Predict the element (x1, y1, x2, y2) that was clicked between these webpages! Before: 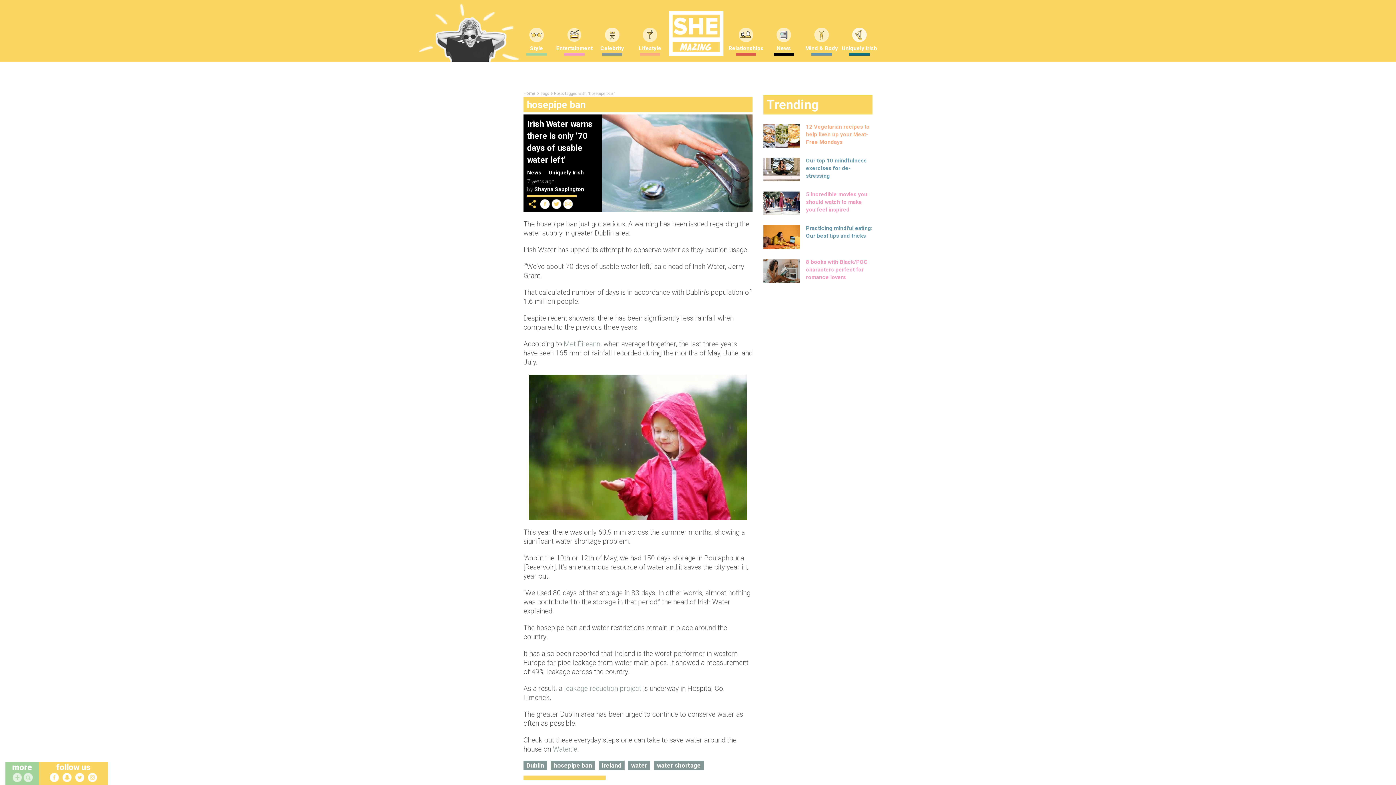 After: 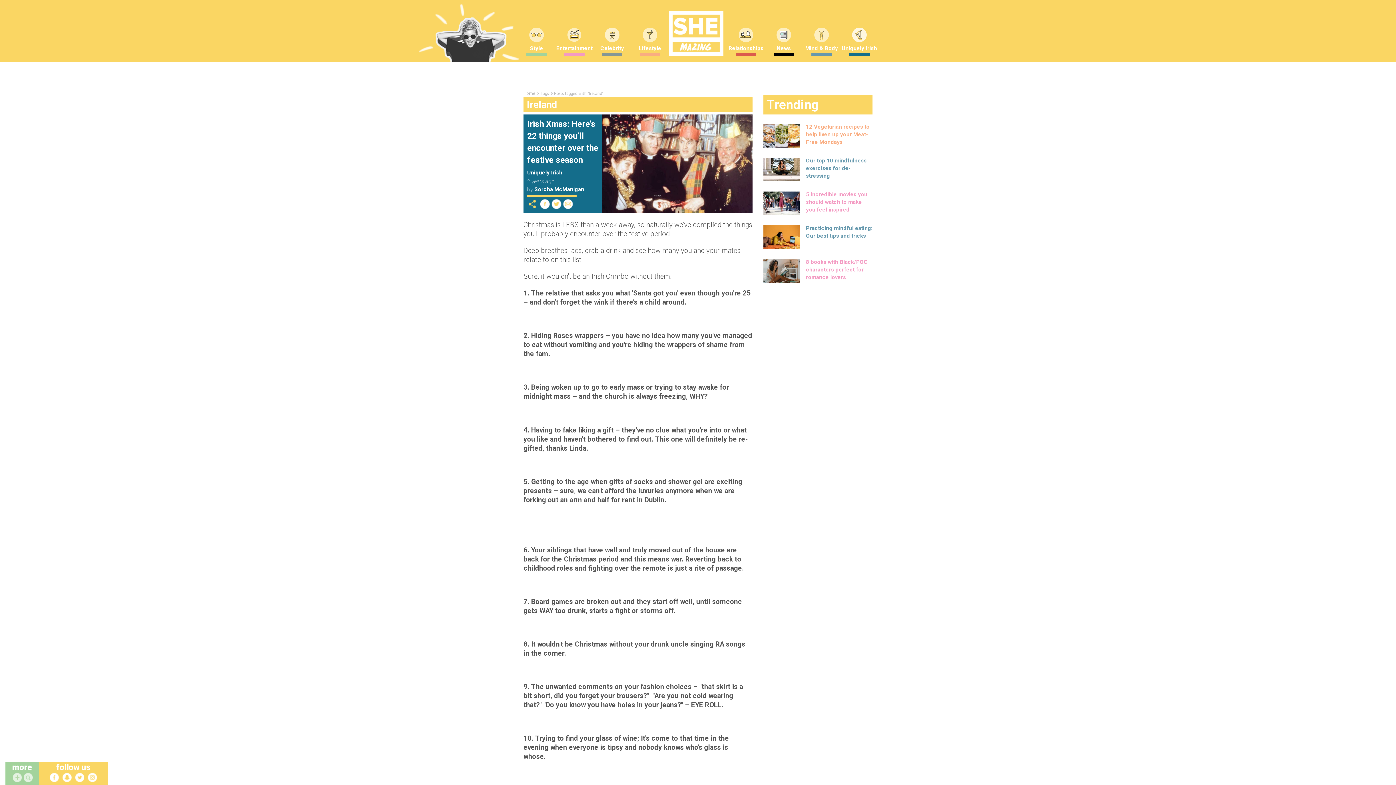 Action: label: Ireland bbox: (598, 761, 624, 770)